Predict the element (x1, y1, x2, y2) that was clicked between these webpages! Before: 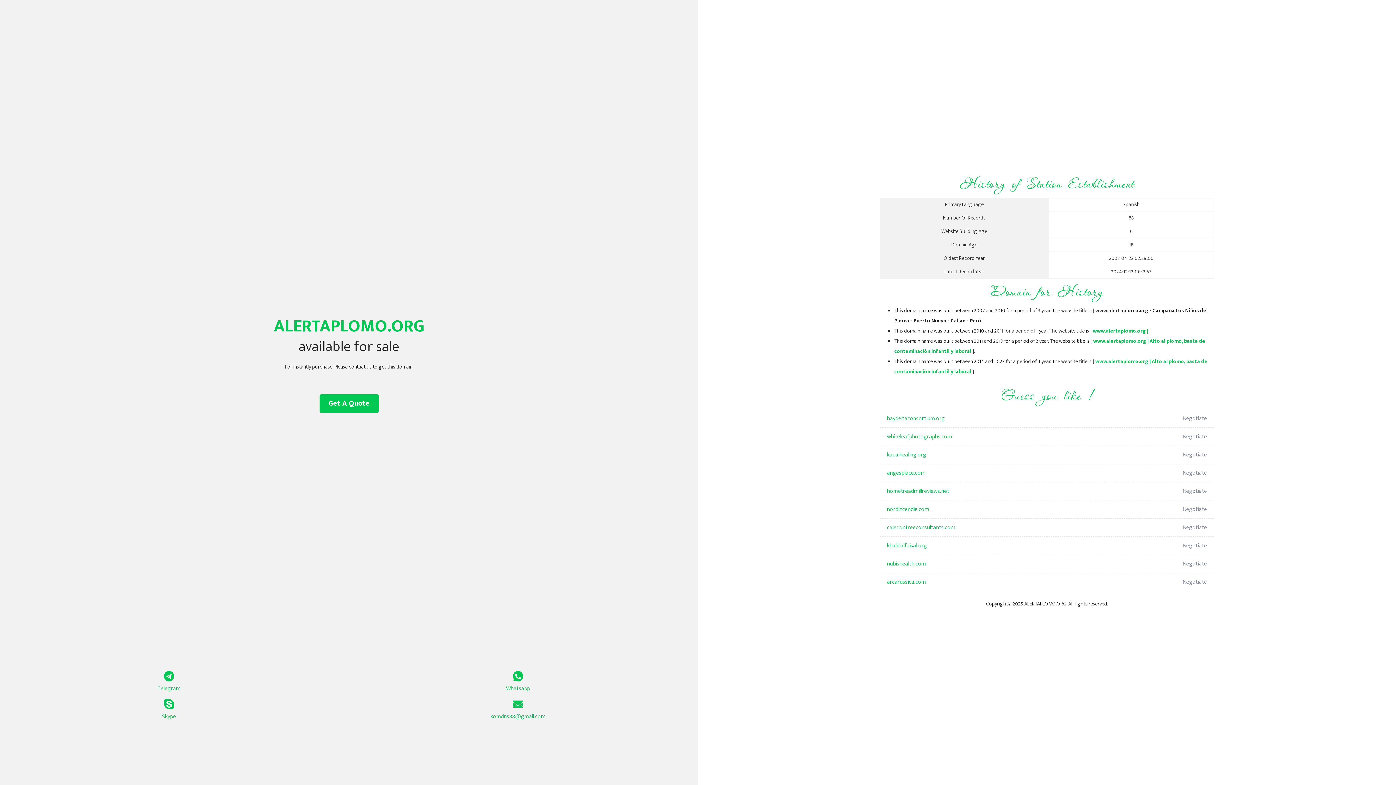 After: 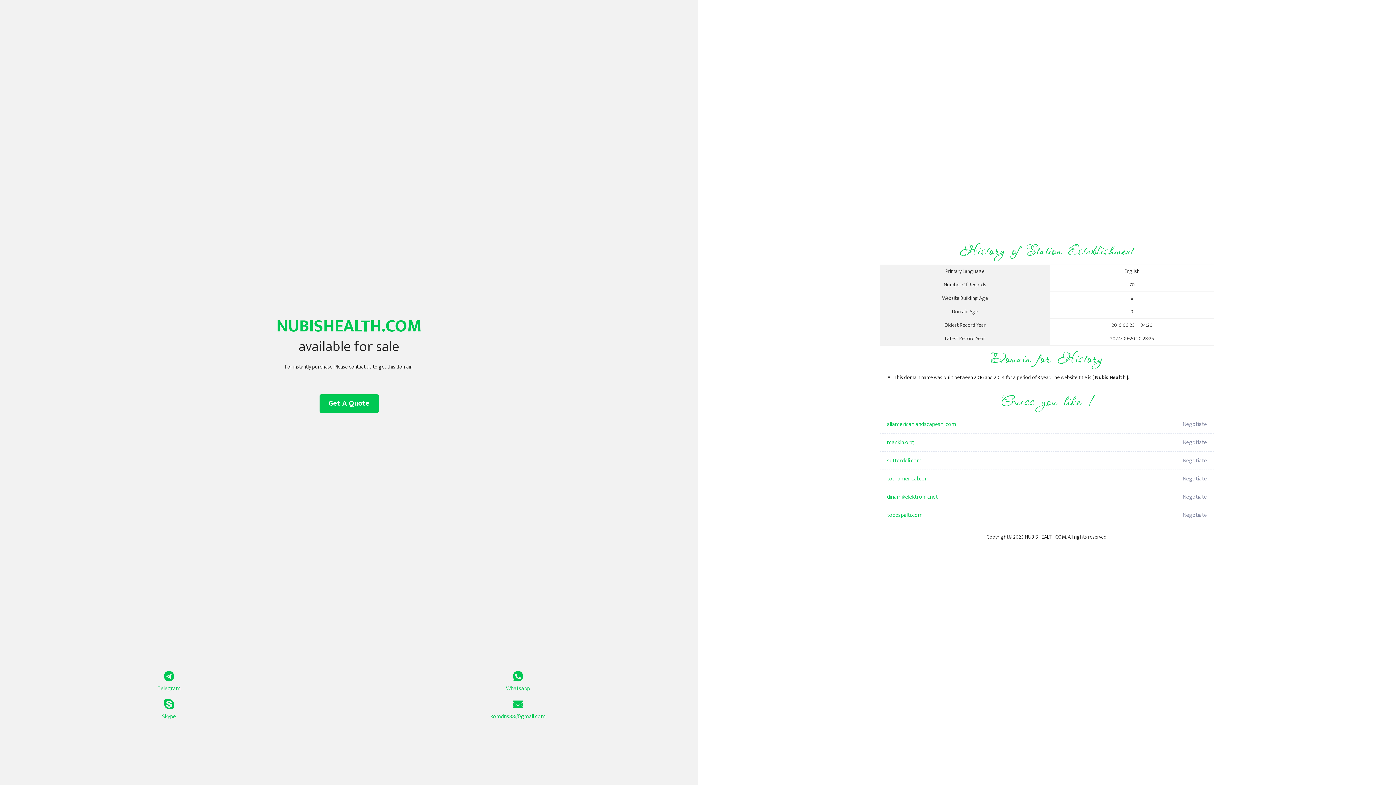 Action: bbox: (887, 555, 1098, 573) label: nubishealth.com